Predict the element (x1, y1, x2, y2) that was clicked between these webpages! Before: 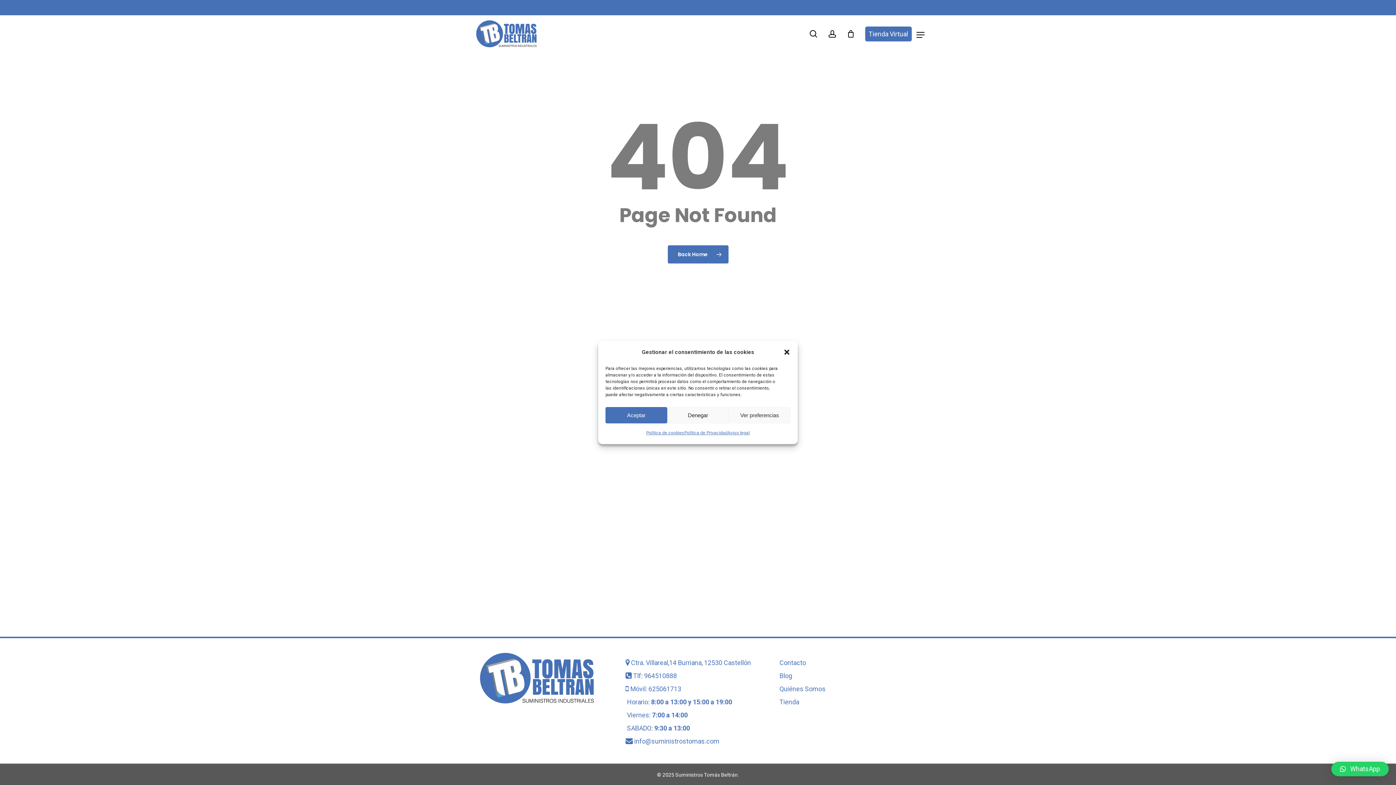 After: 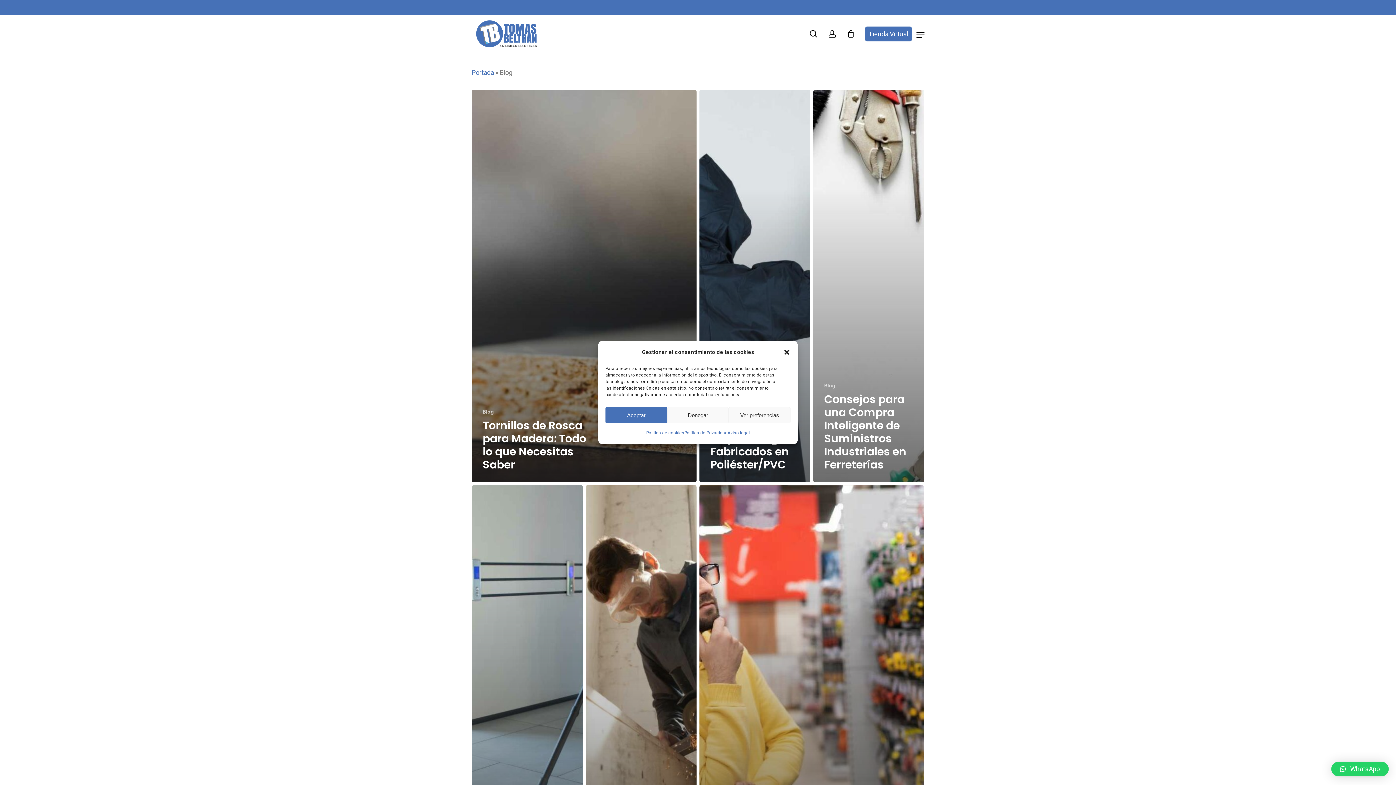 Action: label: Blog bbox: (779, 672, 792, 680)